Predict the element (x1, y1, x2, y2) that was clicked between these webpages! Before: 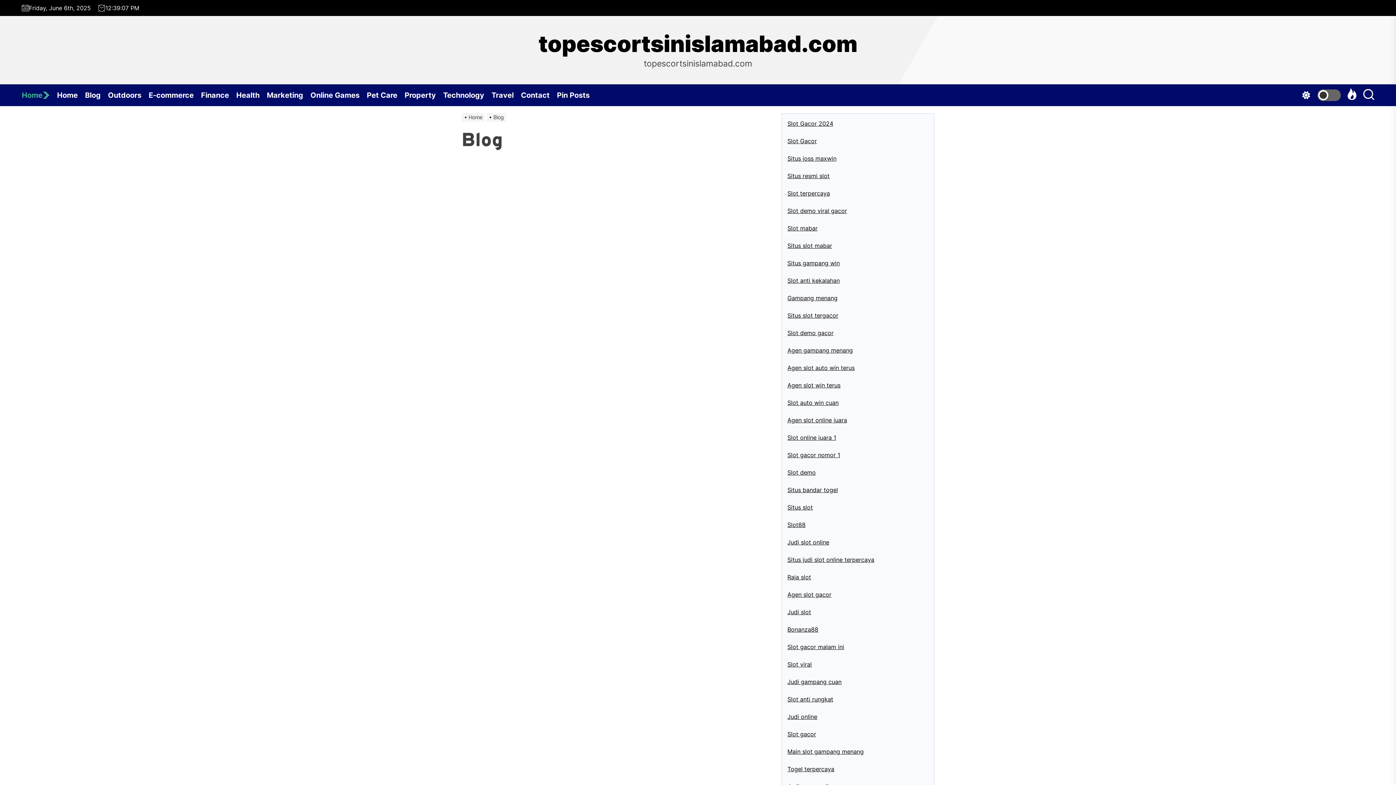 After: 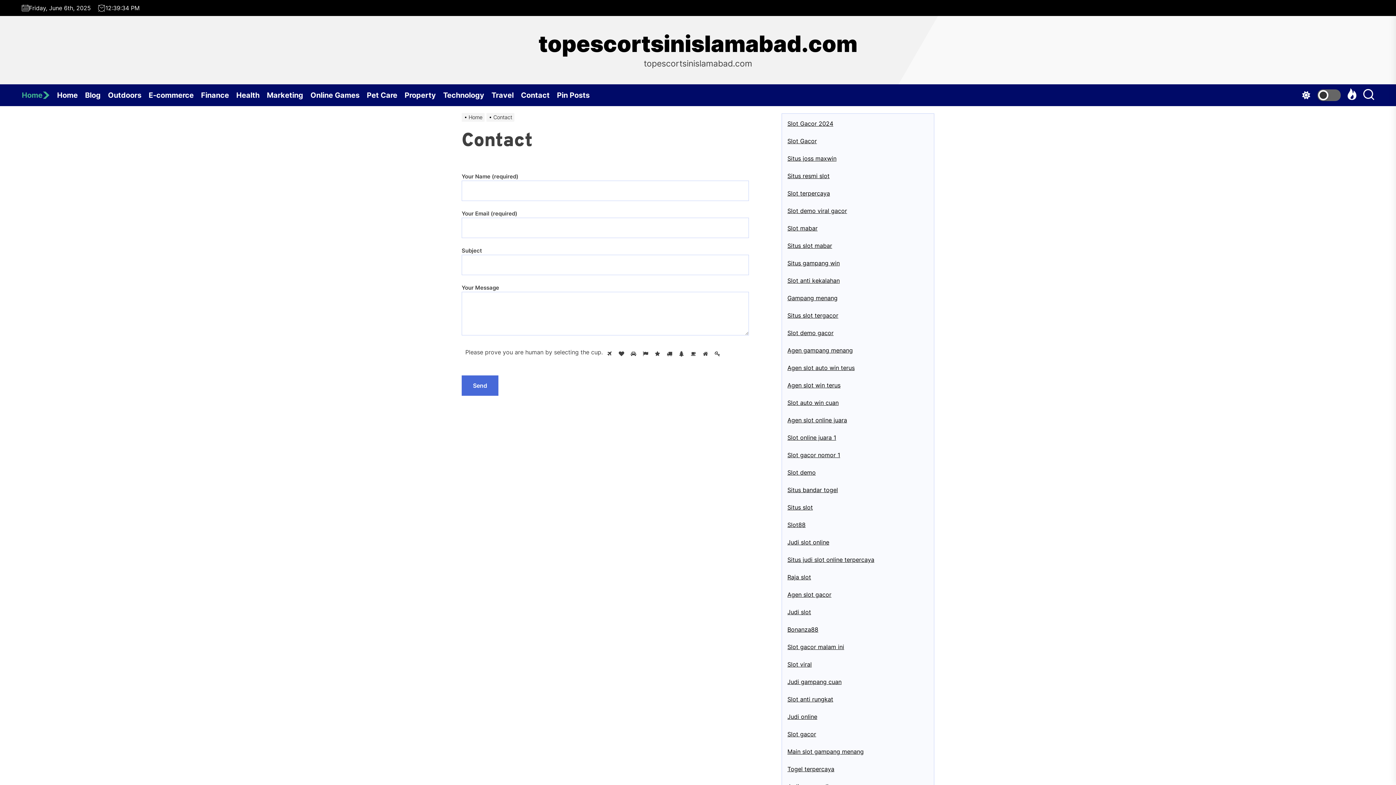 Action: bbox: (521, 84, 557, 106) label: Contact